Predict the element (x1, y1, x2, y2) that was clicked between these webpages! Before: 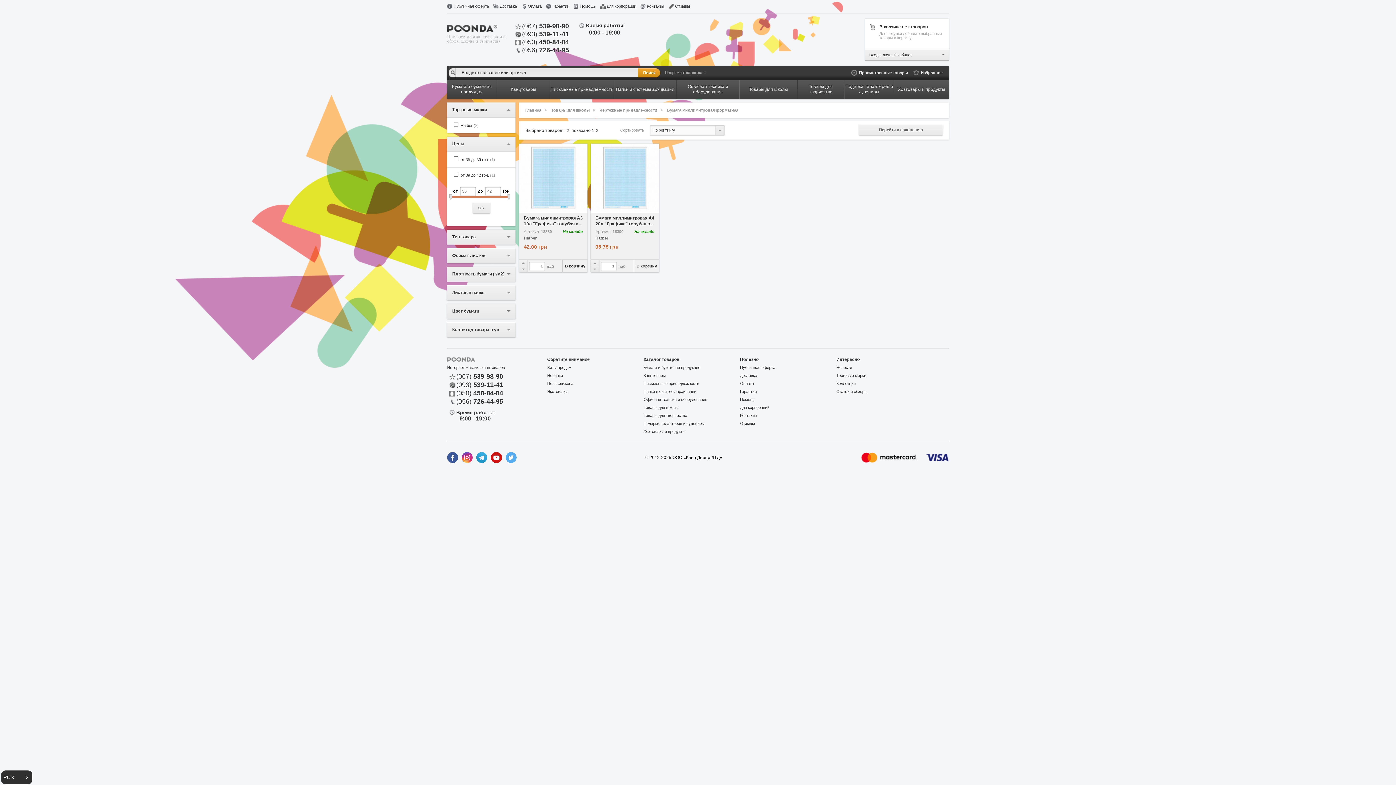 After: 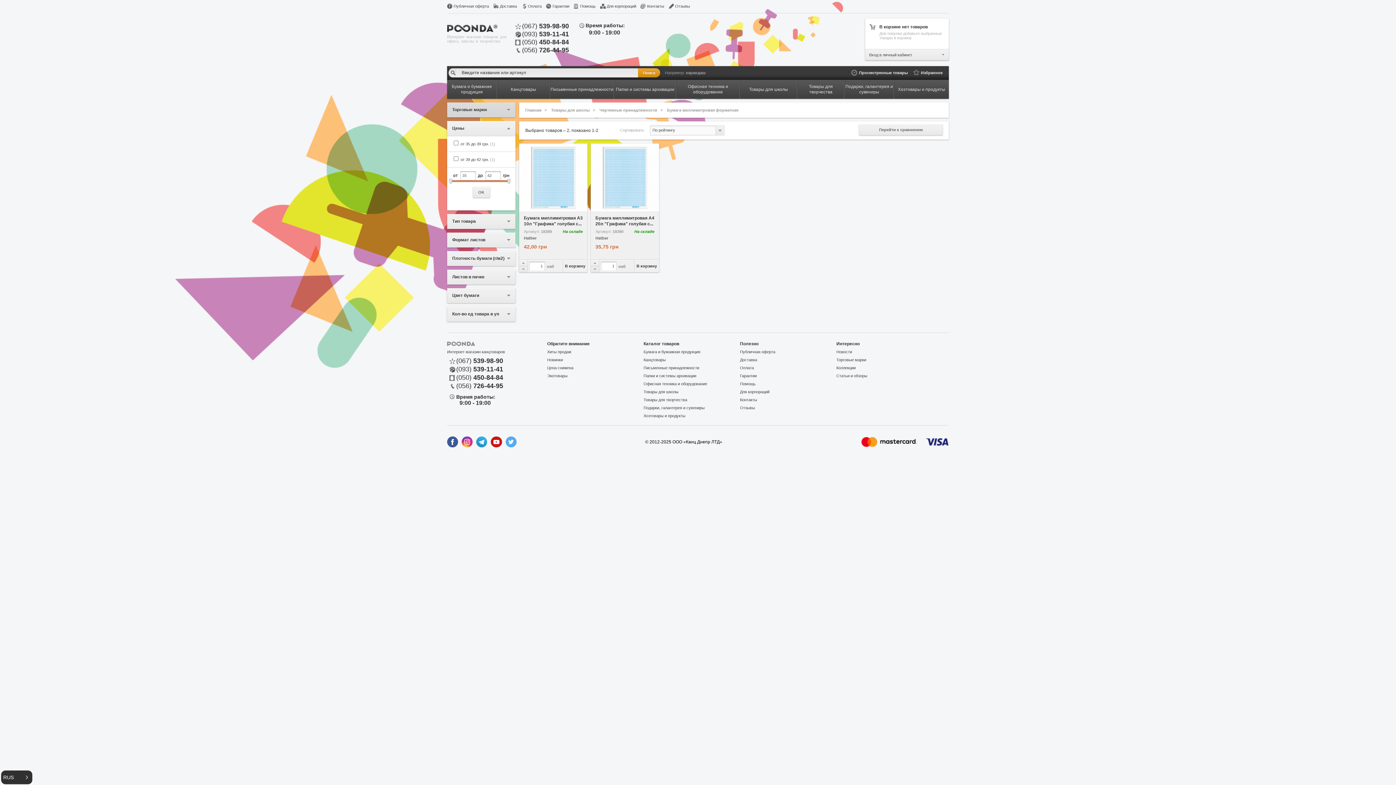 Action: label: Торговые марки
  bbox: (447, 102, 515, 117)